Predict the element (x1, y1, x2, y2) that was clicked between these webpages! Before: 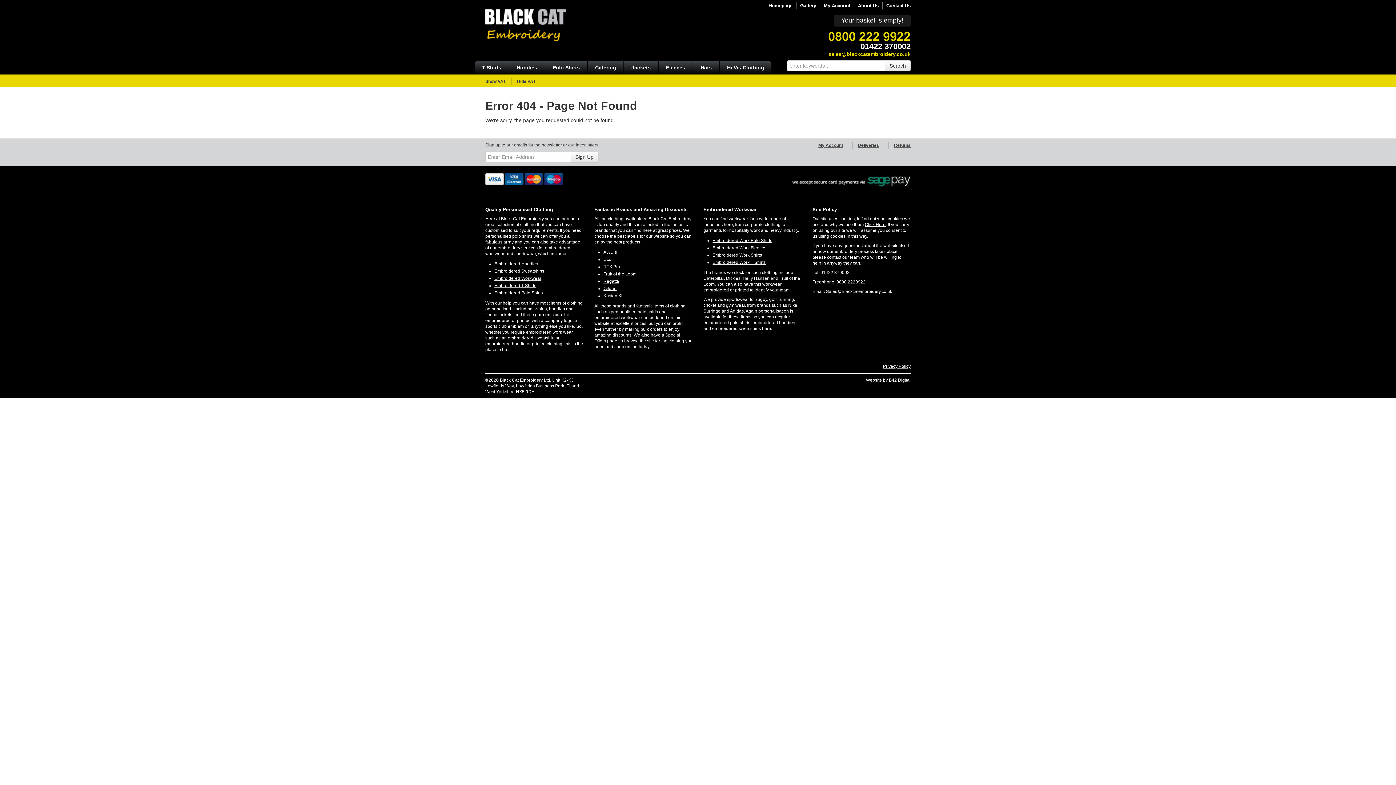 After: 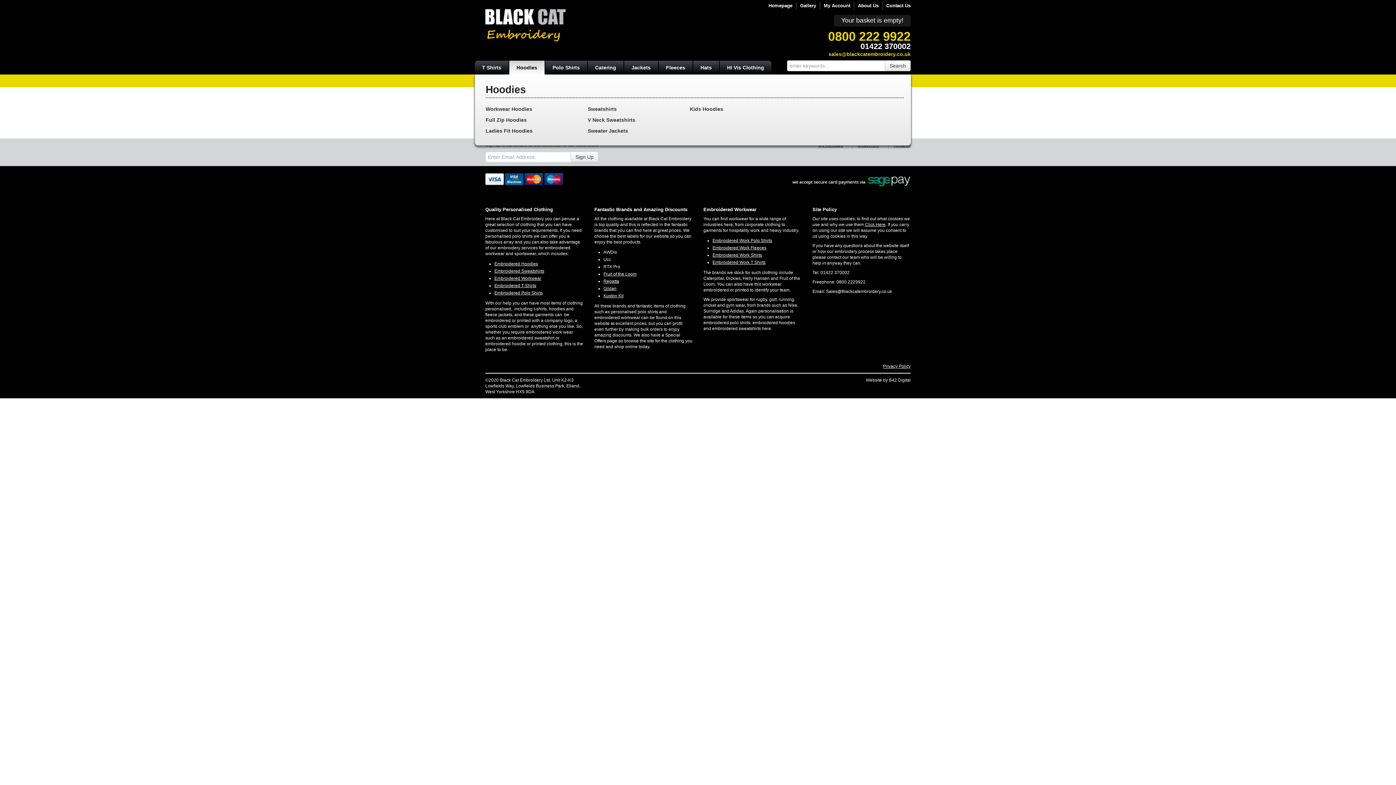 Action: bbox: (509, 60, 545, 74) label: Hoodies